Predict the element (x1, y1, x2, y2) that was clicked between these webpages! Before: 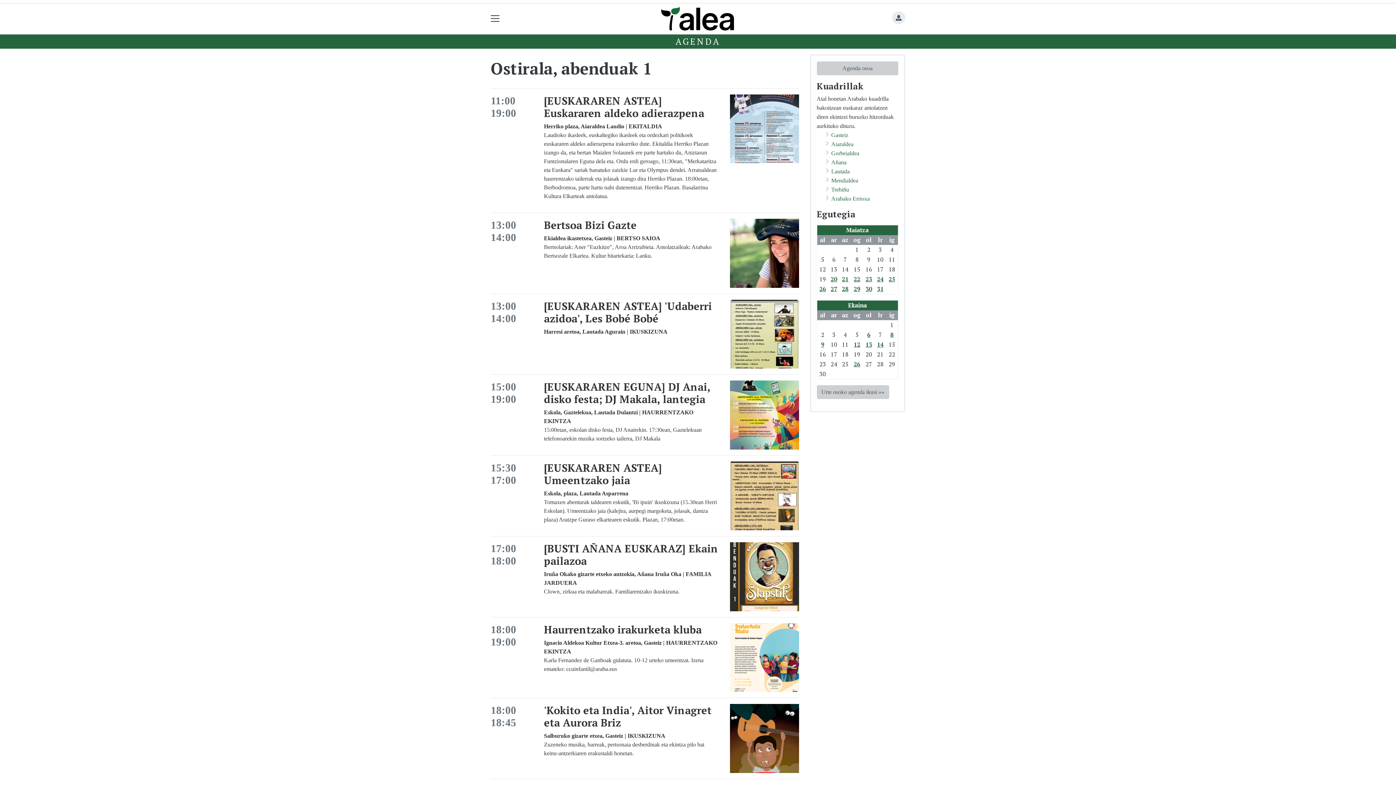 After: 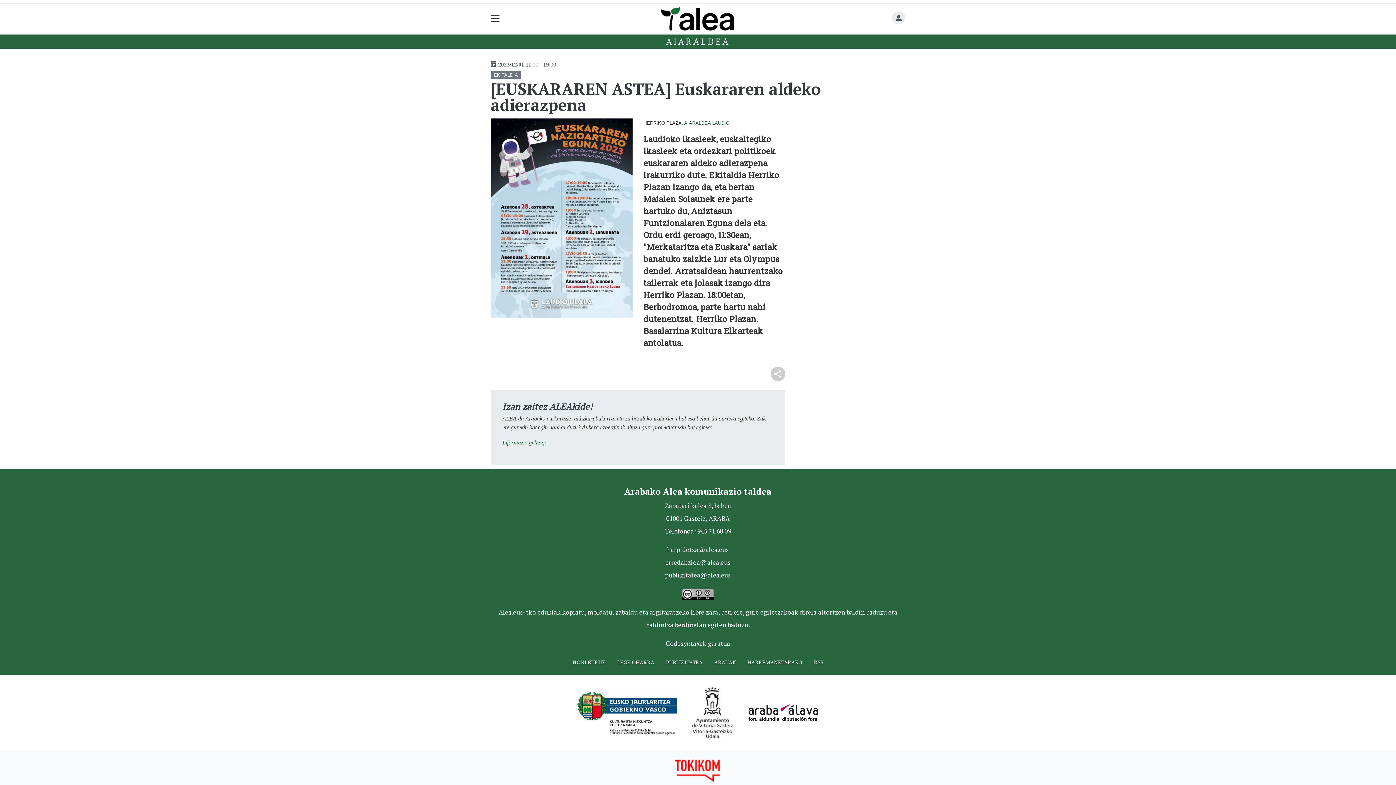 Action: label: [EUSKARAREN ASTEA] Euskararen aldeko adierazpena bbox: (544, 93, 704, 119)